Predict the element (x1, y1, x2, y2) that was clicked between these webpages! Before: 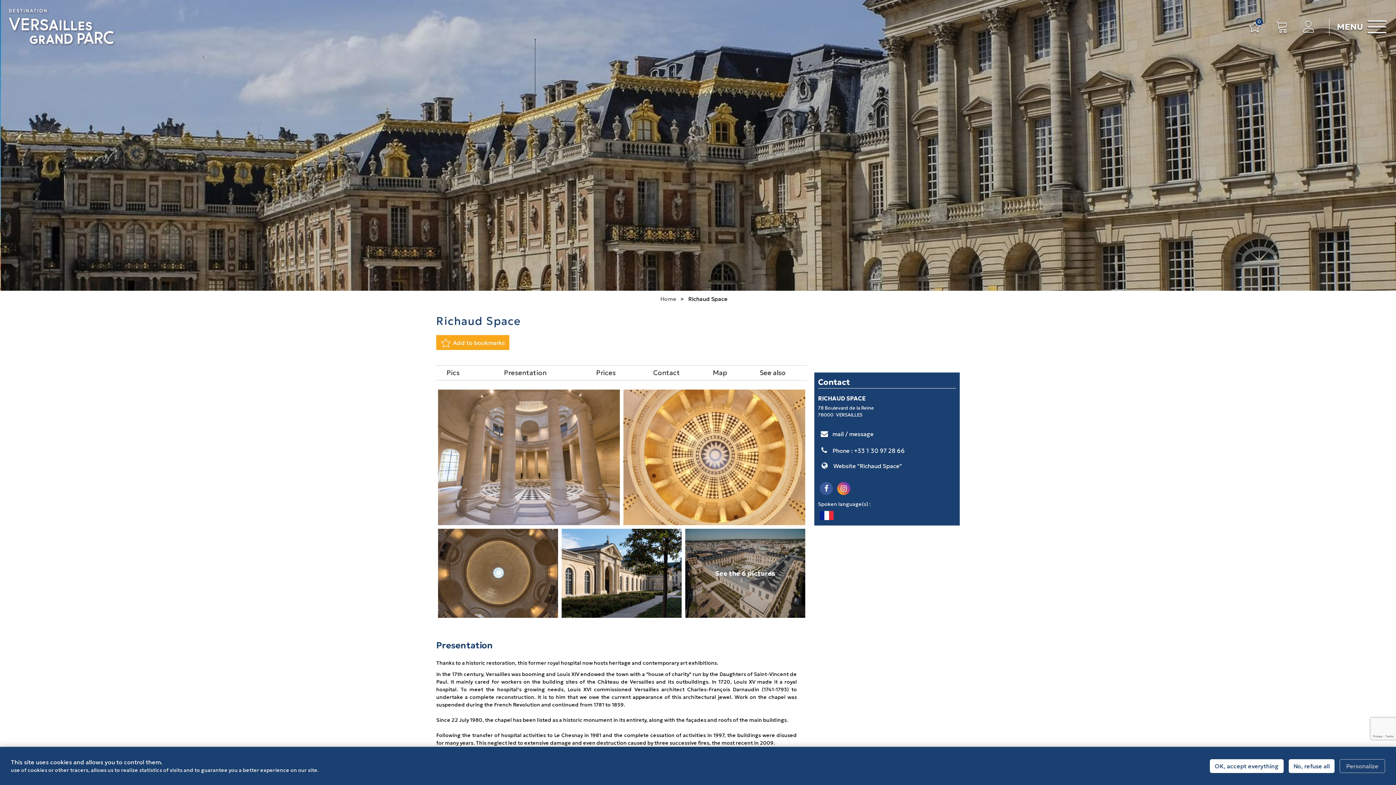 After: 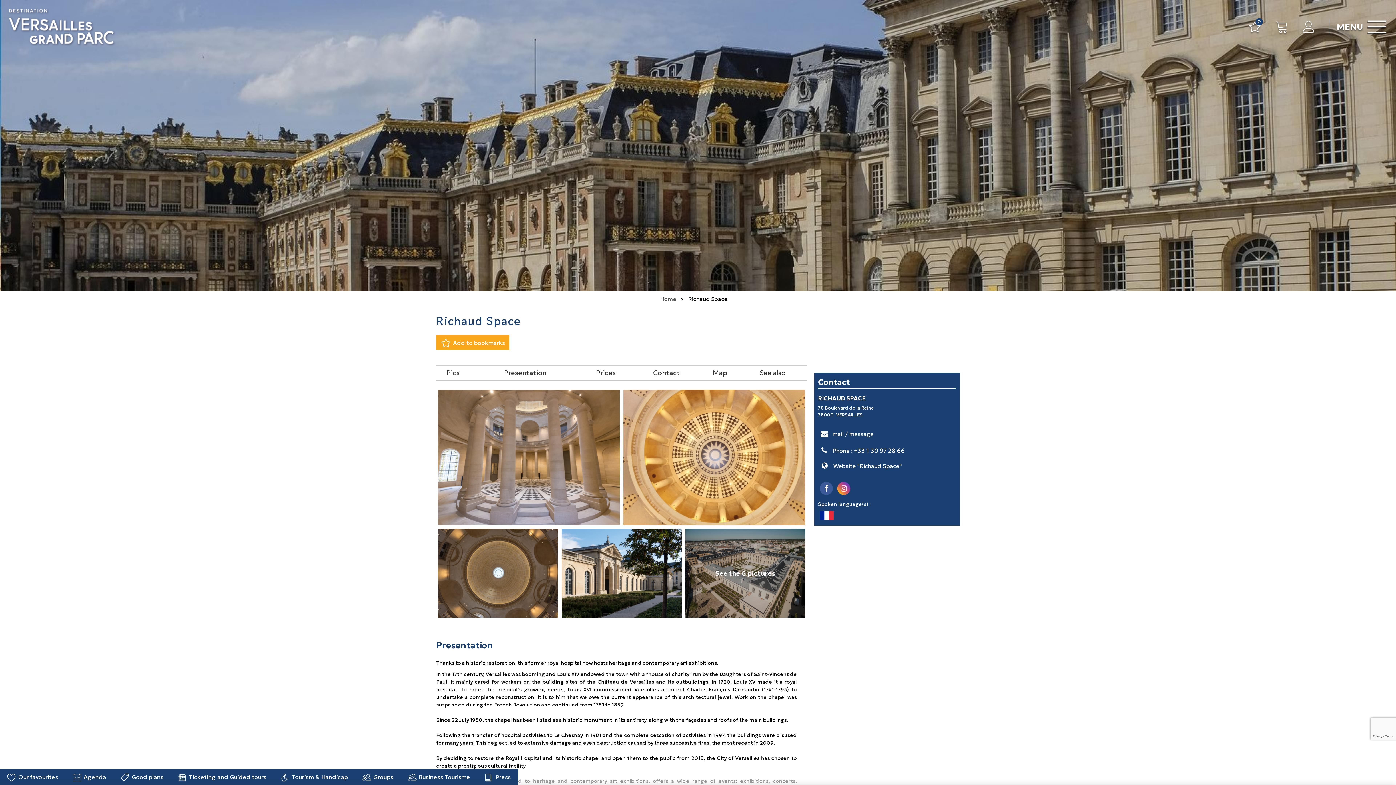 Action: label: No, refuse all bbox: (1289, 759, 1334, 773)